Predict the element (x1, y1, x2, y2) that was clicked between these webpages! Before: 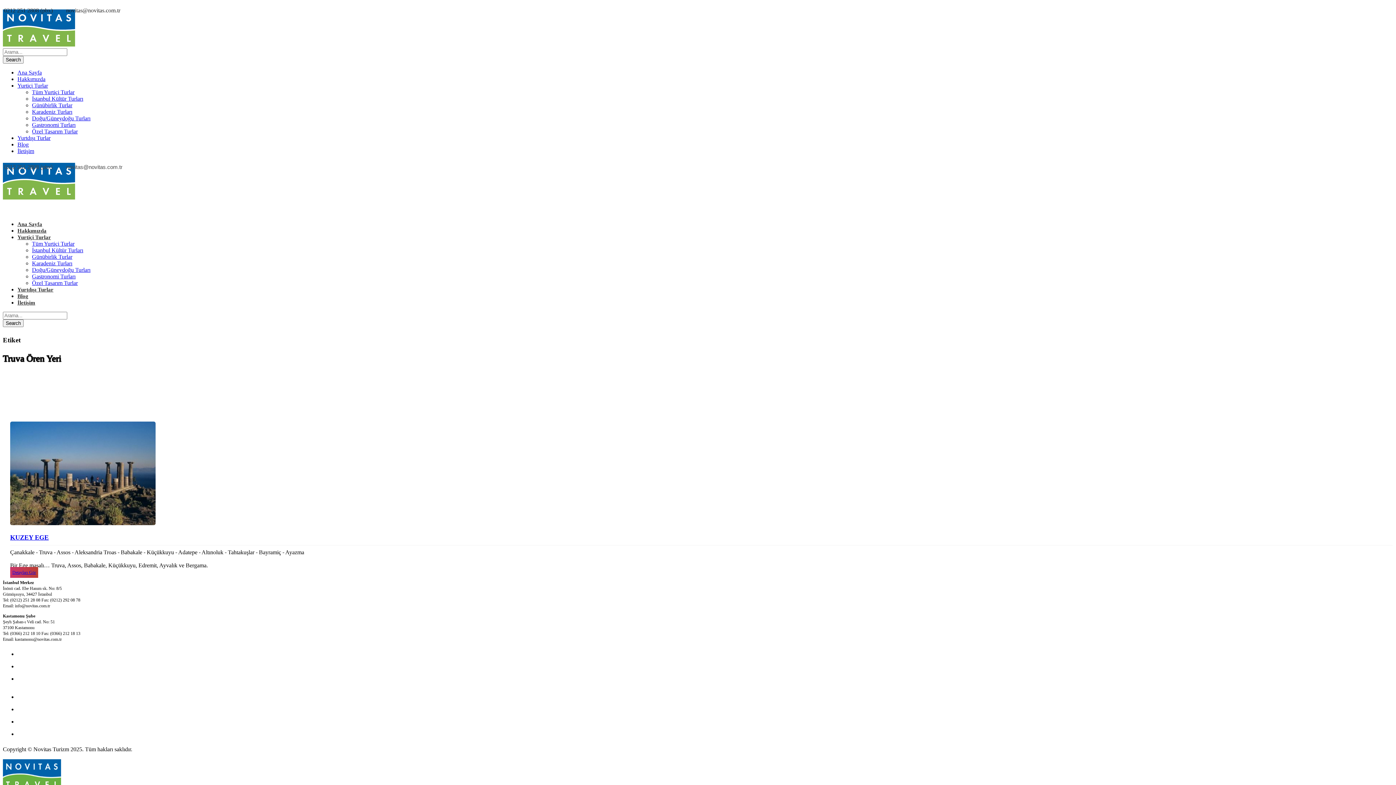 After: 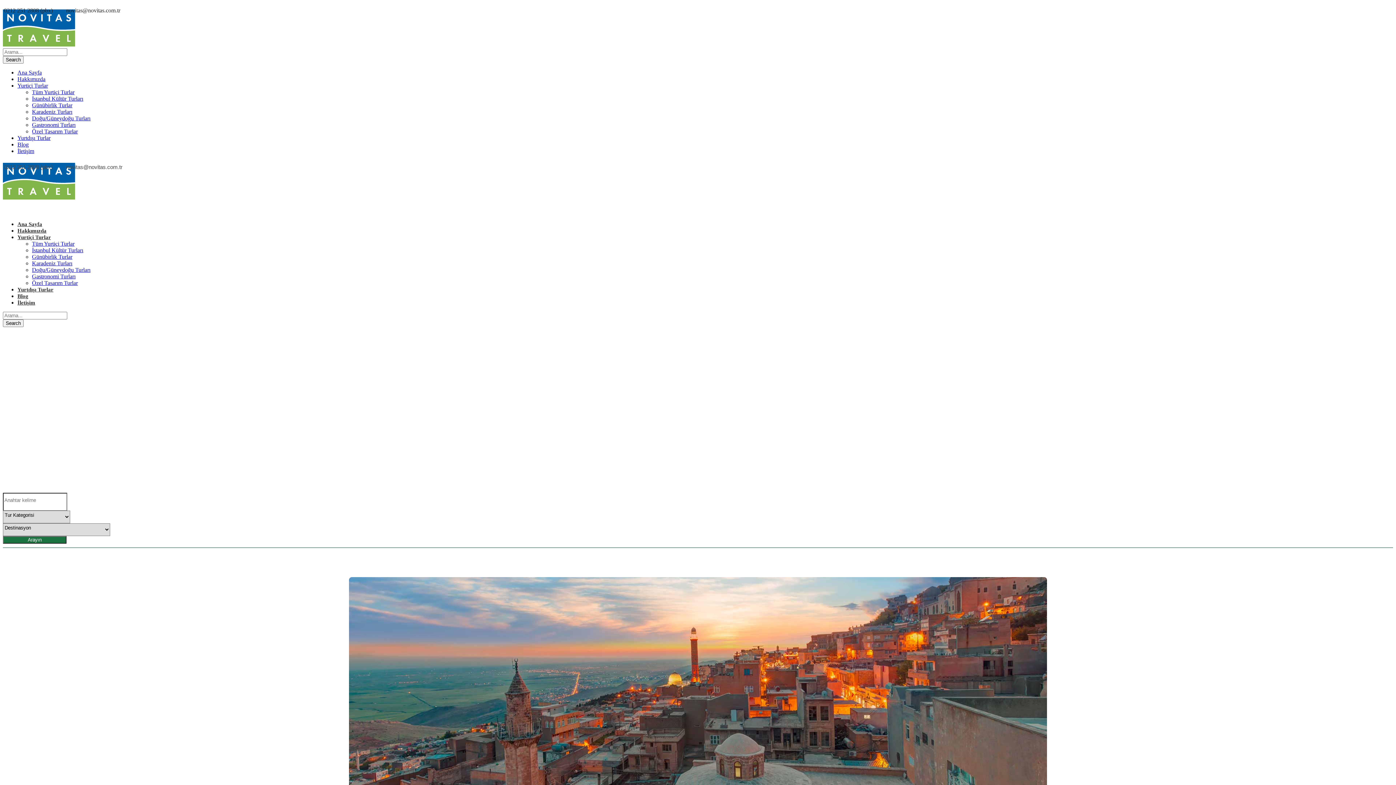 Action: bbox: (2, 165, 1393, 203)